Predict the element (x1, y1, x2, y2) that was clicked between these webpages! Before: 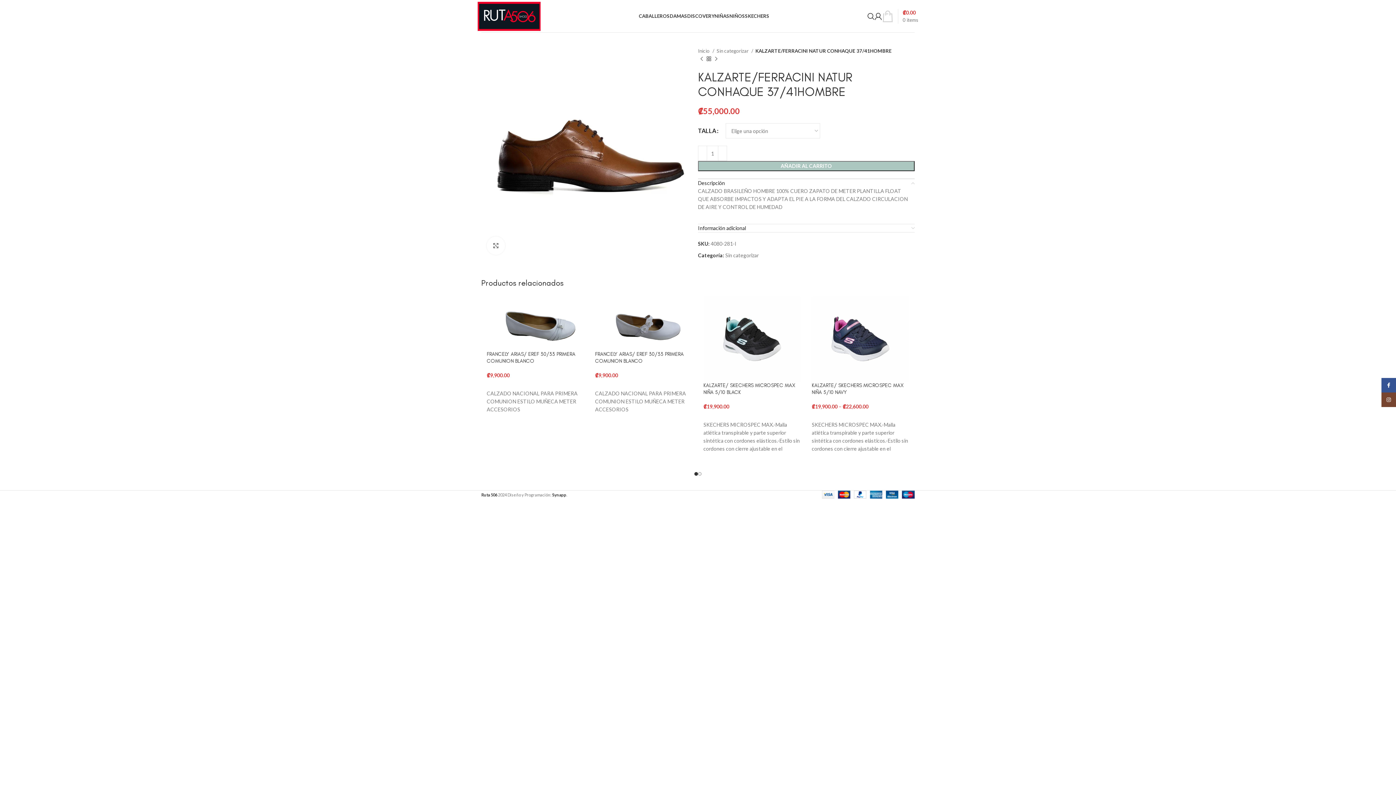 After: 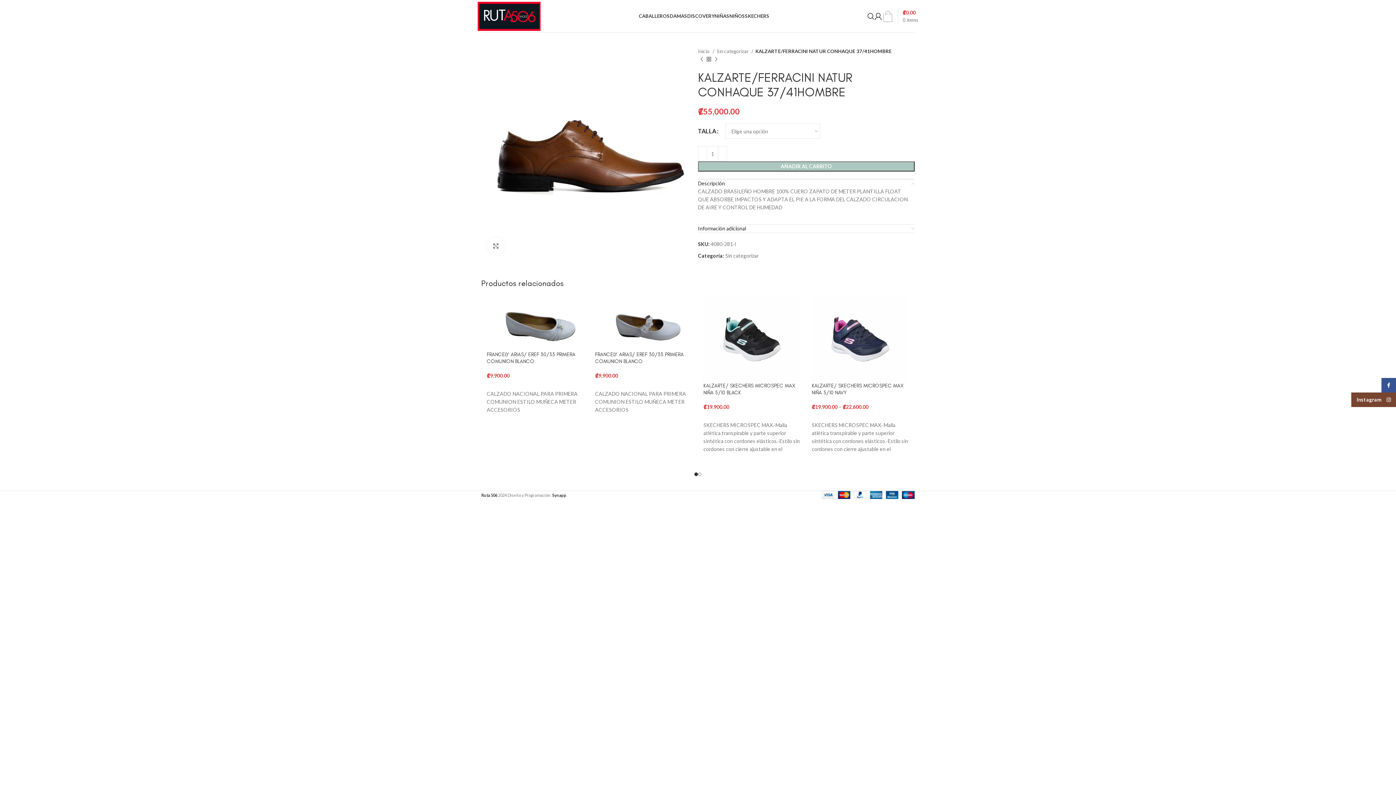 Action: label: Instagram social link bbox: (1381, 392, 1396, 407)